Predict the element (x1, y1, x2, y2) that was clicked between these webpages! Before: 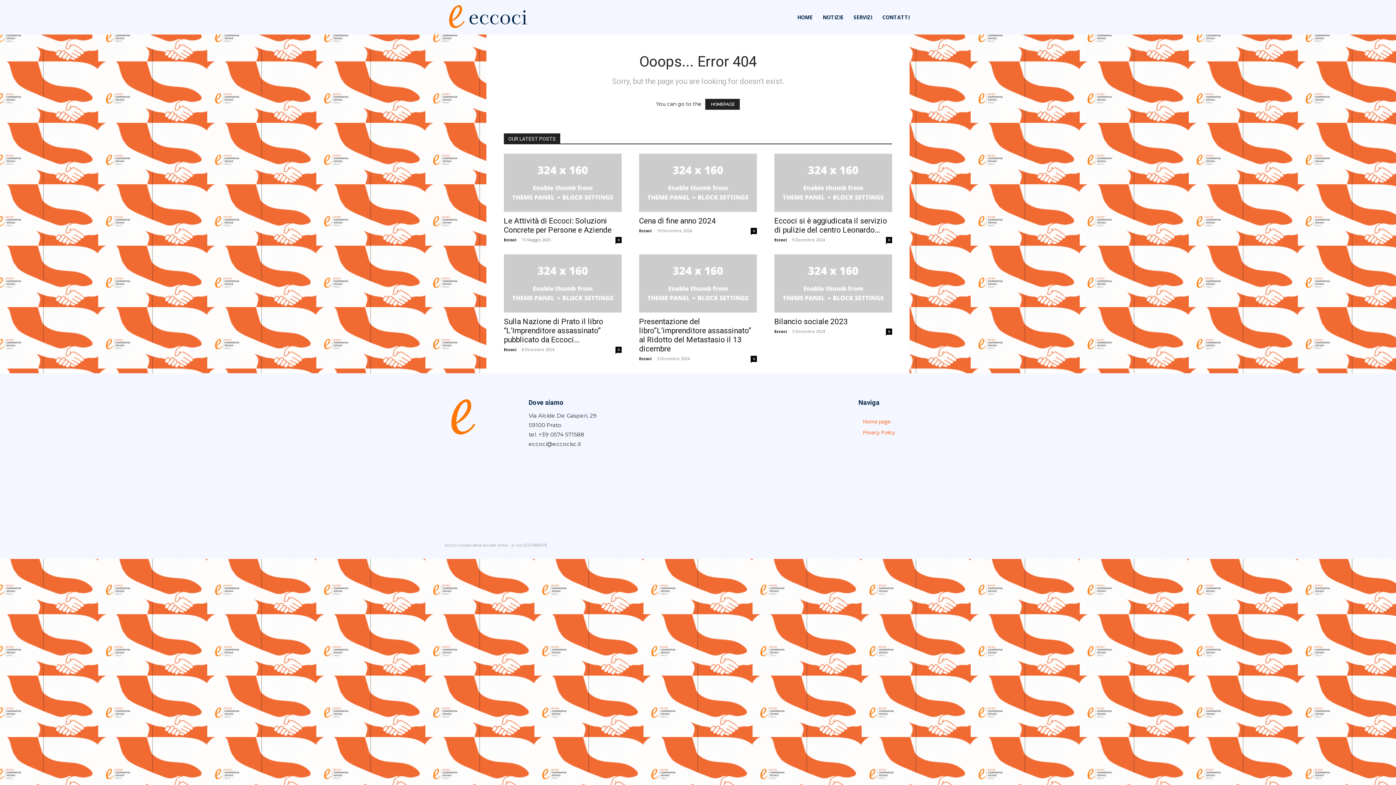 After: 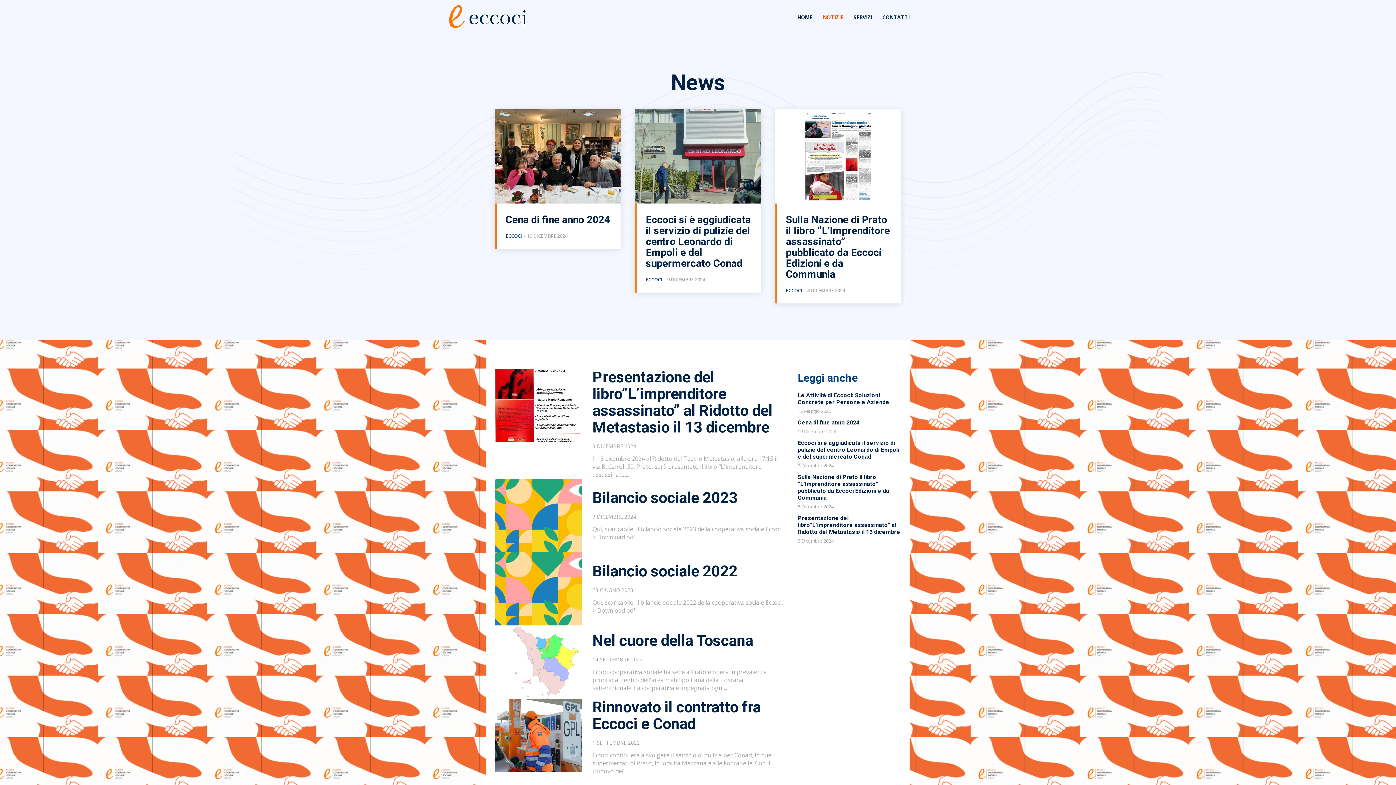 Action: label: NOTIZIE bbox: (817, 8, 848, 26)